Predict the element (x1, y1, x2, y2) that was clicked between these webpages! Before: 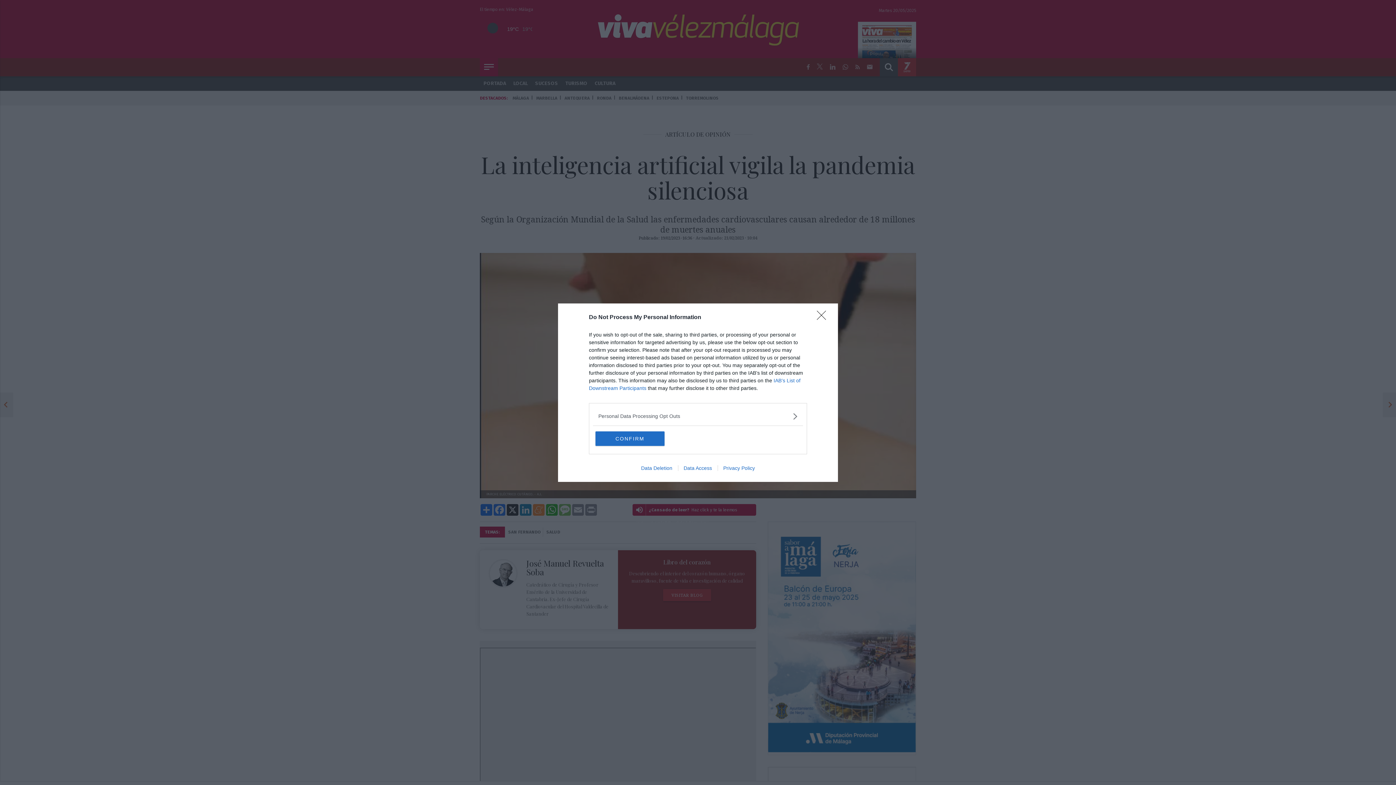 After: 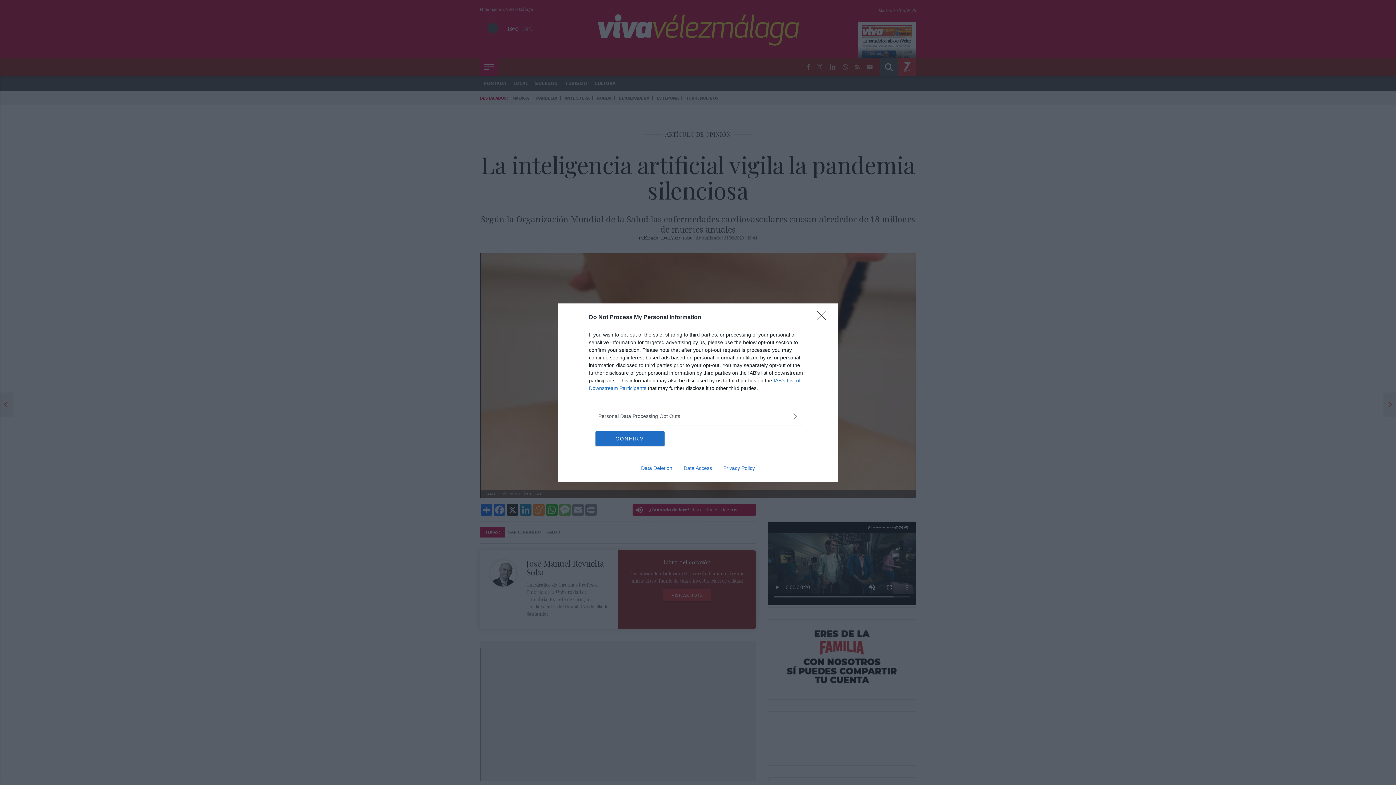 Action: bbox: (635, 465, 678, 471) label: Data Deletion